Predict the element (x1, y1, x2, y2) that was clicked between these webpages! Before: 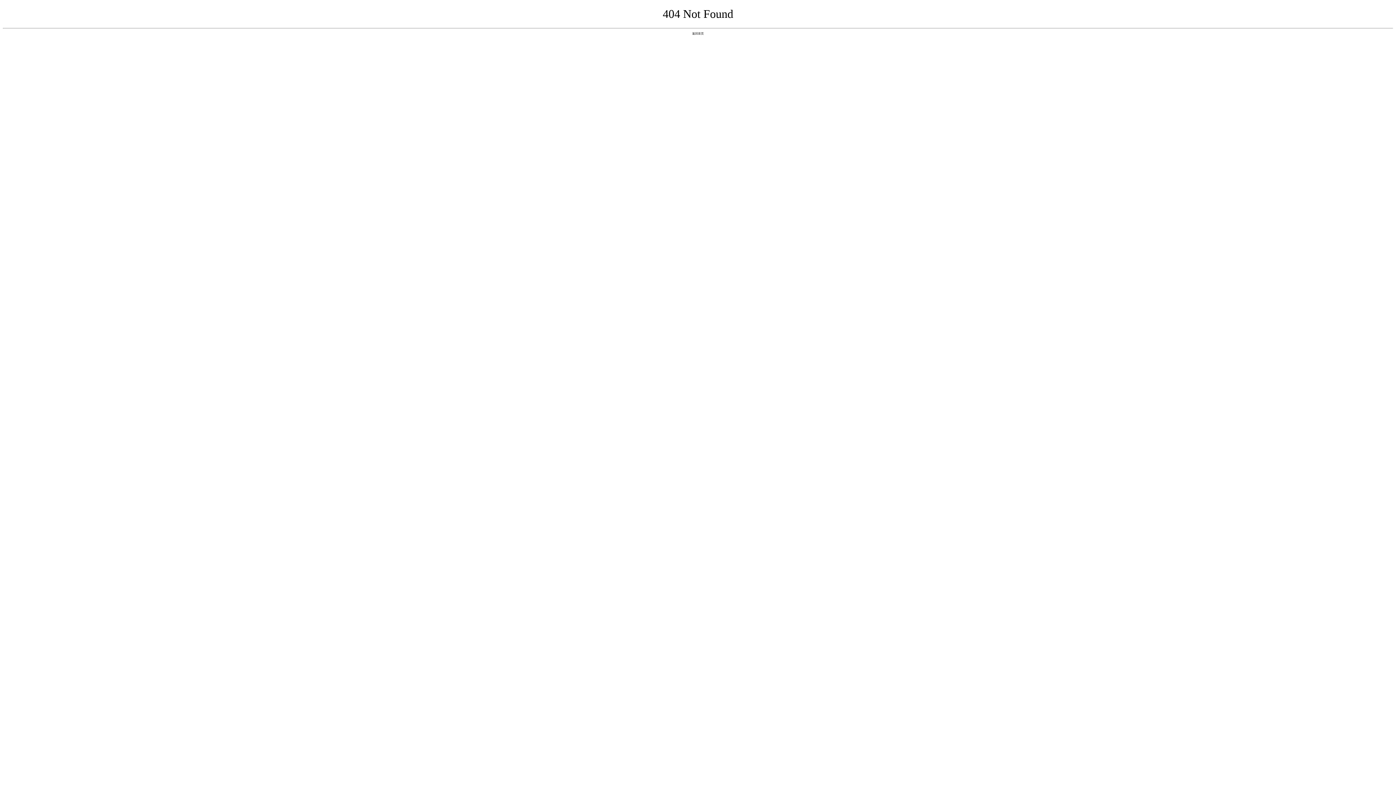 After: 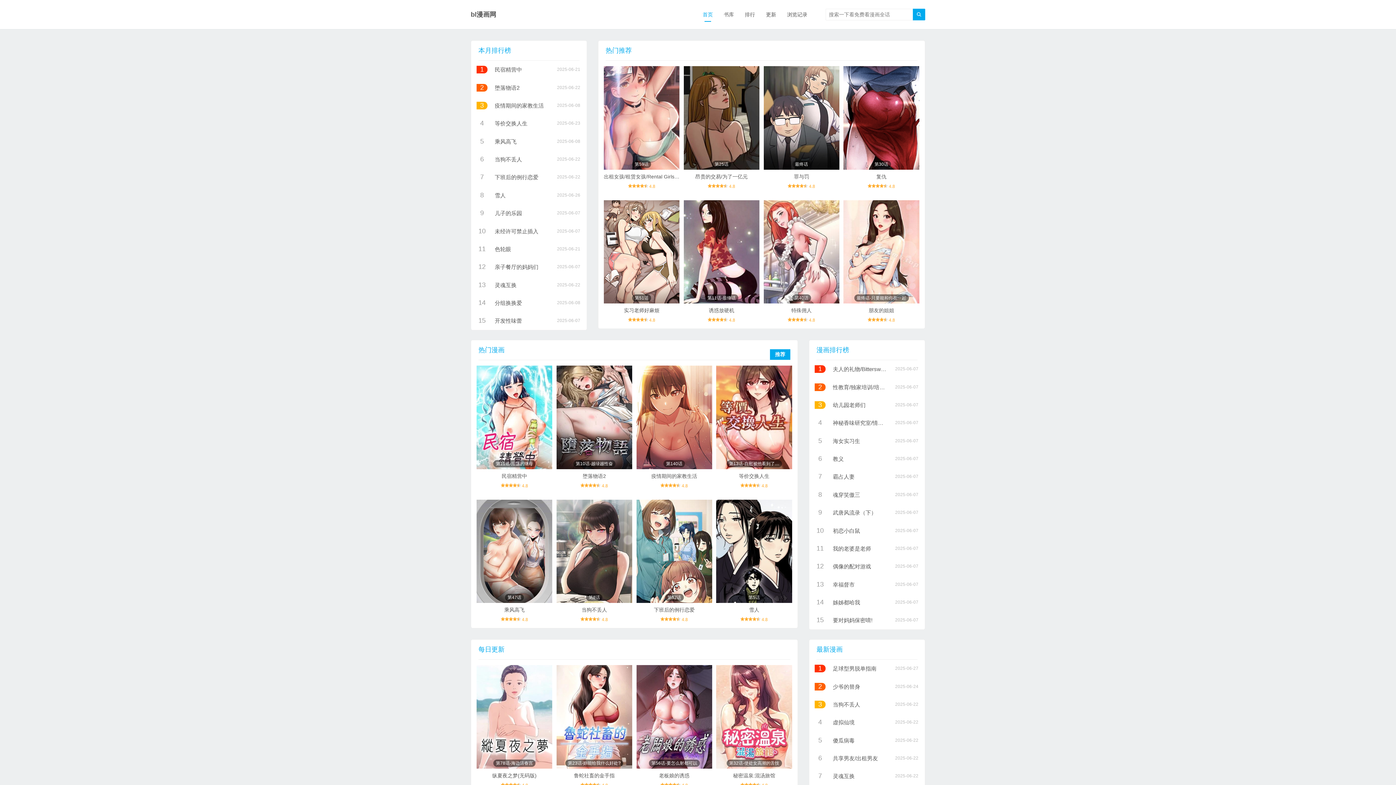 Action: label: 返回首页 bbox: (692, 31, 704, 35)